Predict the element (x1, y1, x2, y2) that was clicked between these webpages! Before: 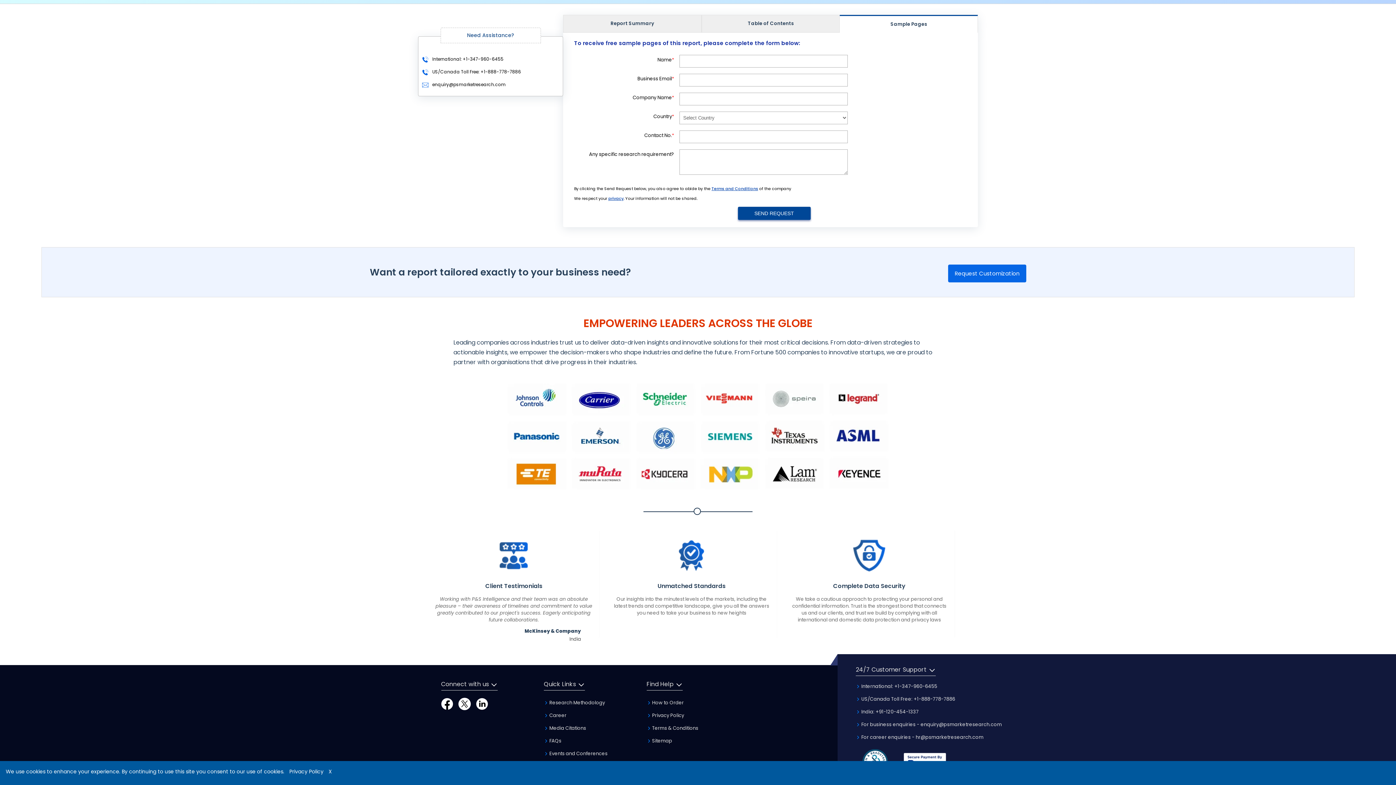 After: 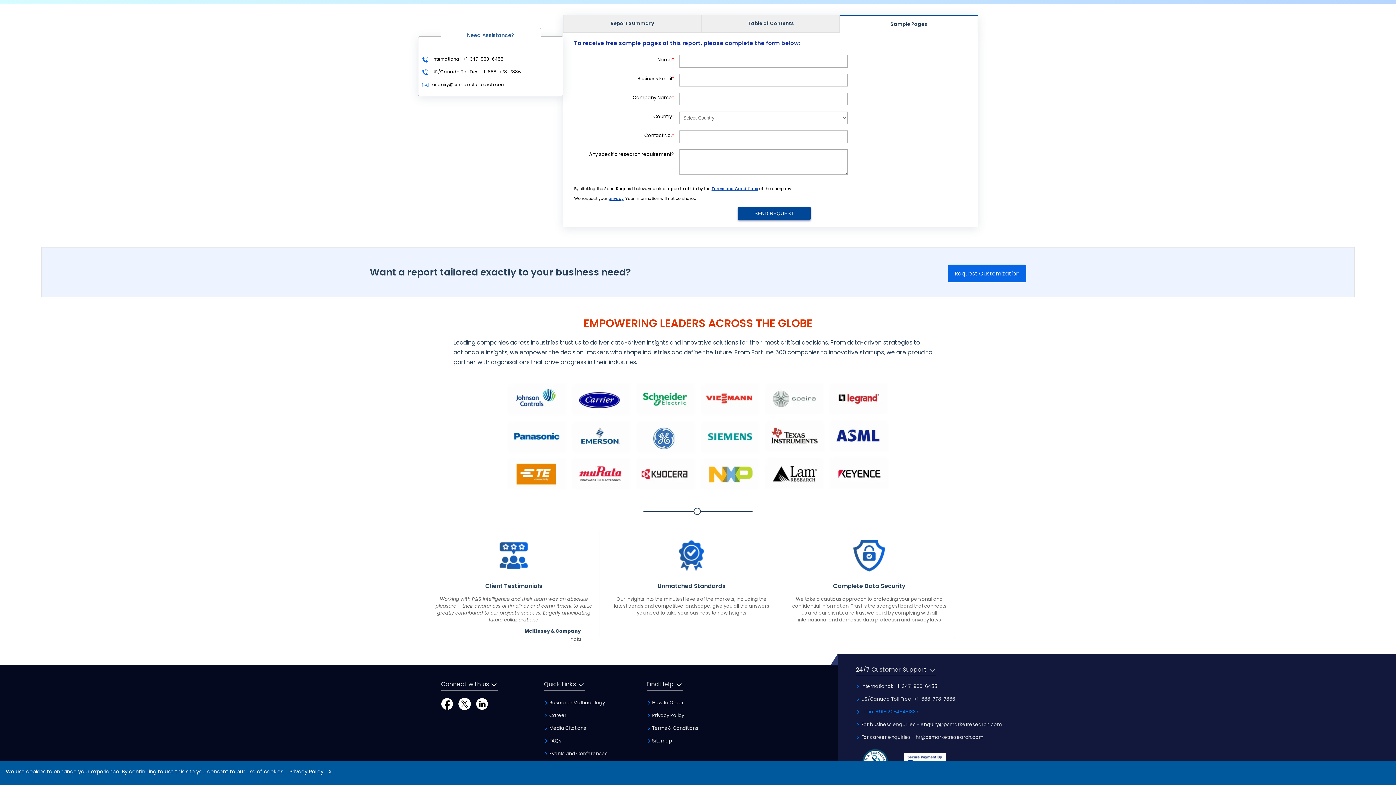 Action: bbox: (856, 708, 918, 715) label:  India: +91-120-454-1337